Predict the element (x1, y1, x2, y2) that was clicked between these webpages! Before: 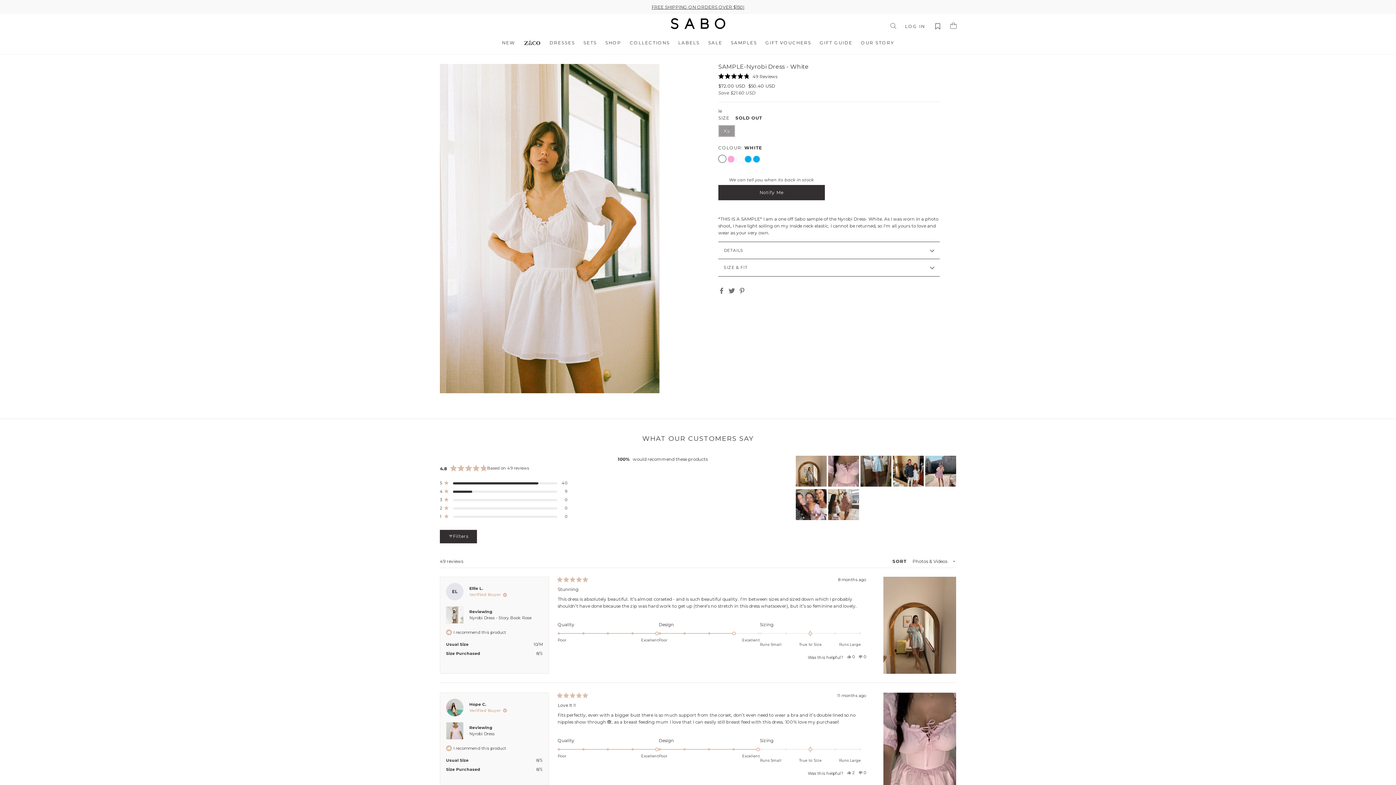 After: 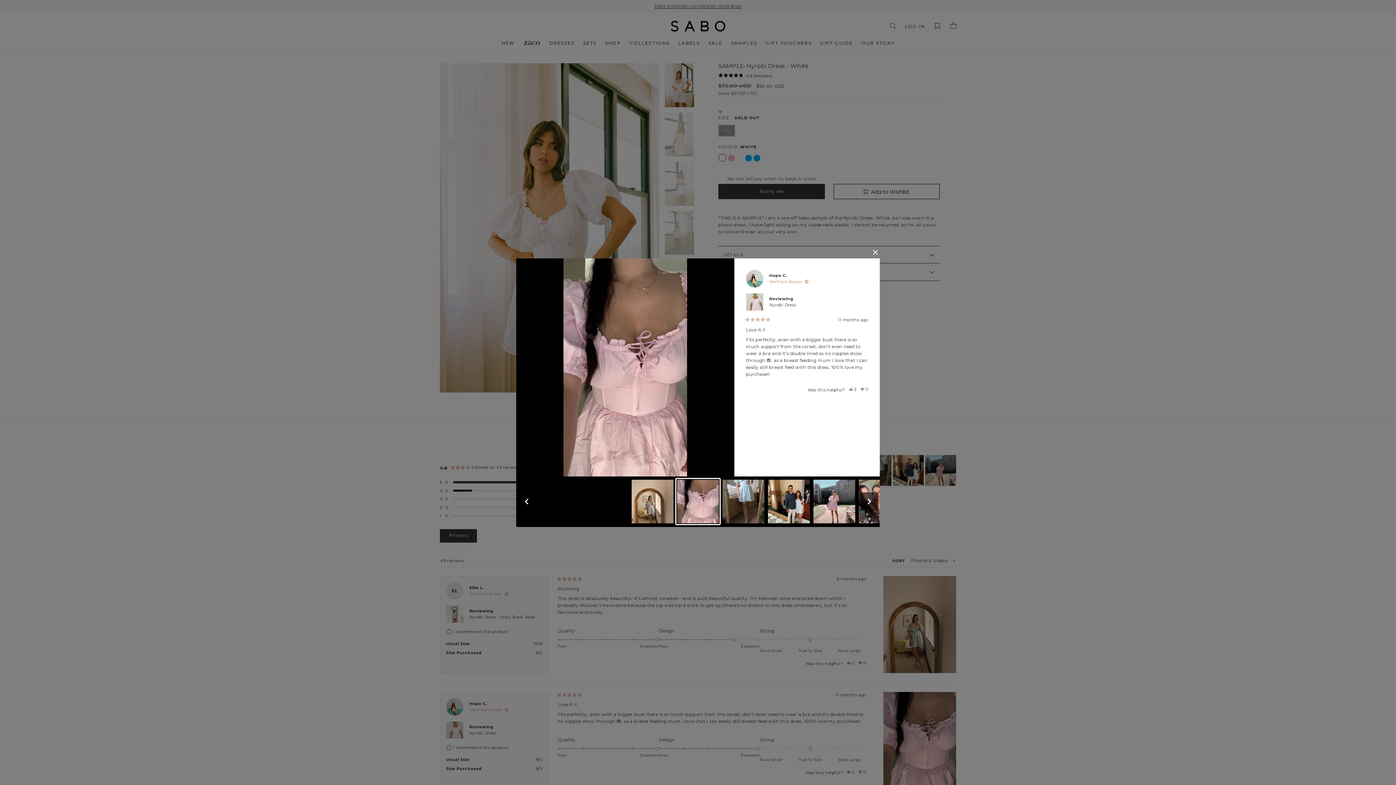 Action: bbox: (828, 456, 859, 487)